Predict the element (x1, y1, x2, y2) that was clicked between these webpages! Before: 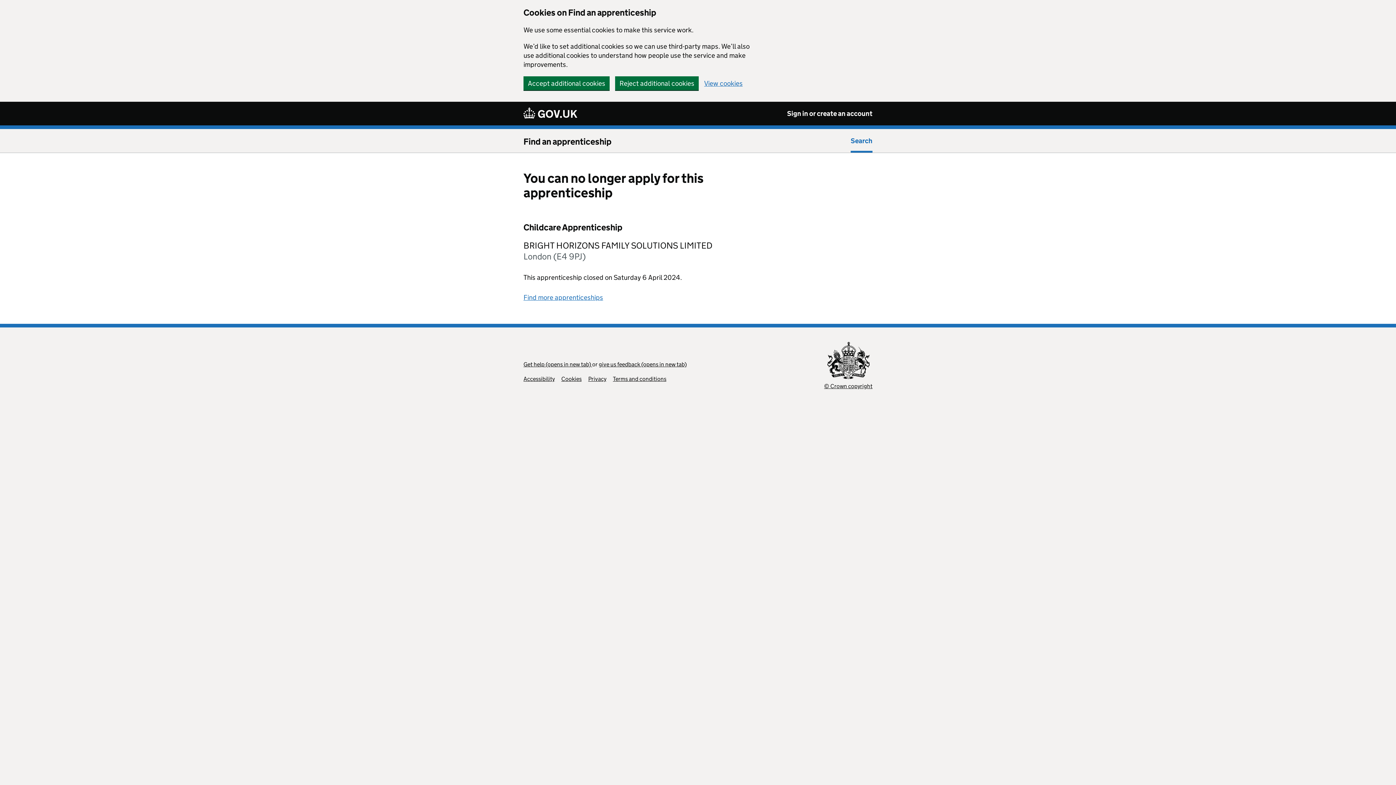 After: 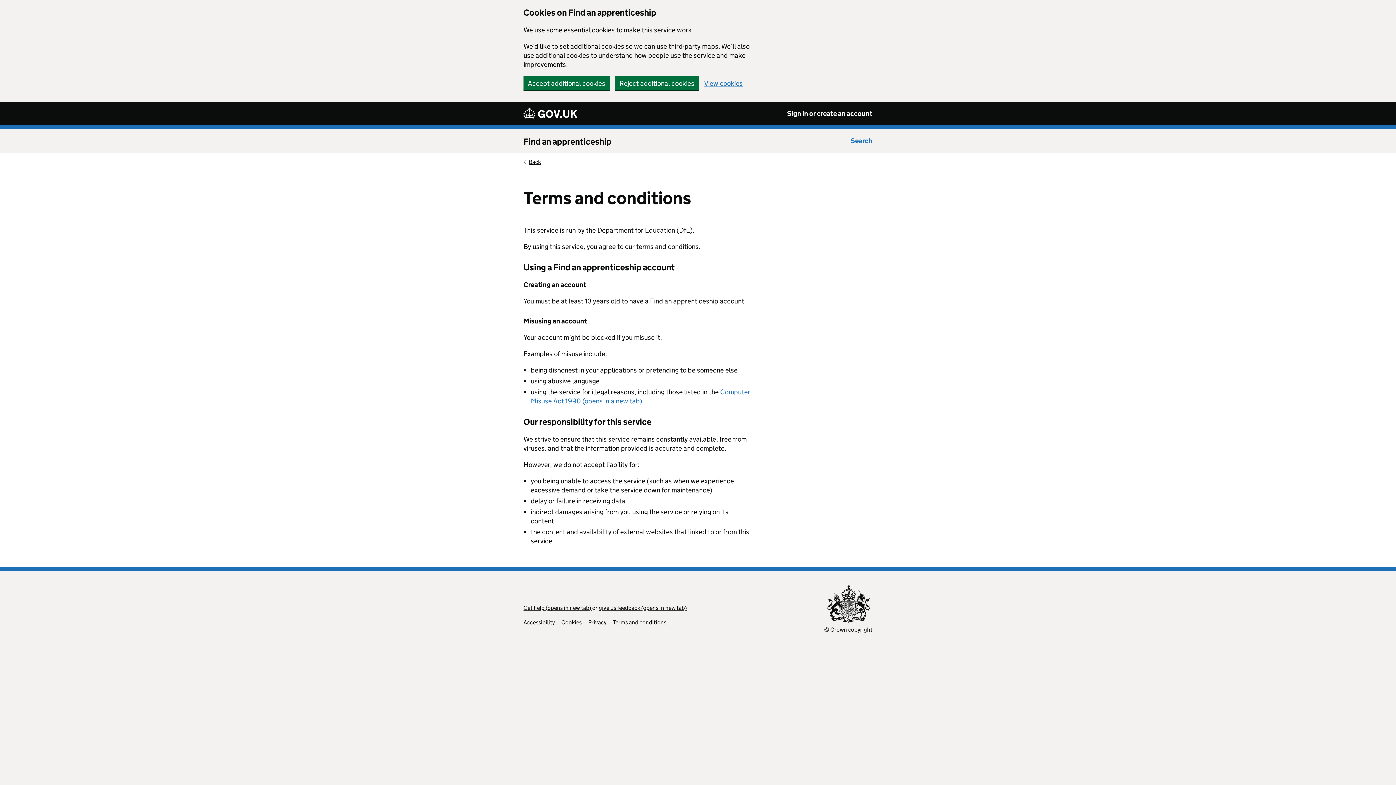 Action: label: Terms and conditions bbox: (613, 375, 666, 382)